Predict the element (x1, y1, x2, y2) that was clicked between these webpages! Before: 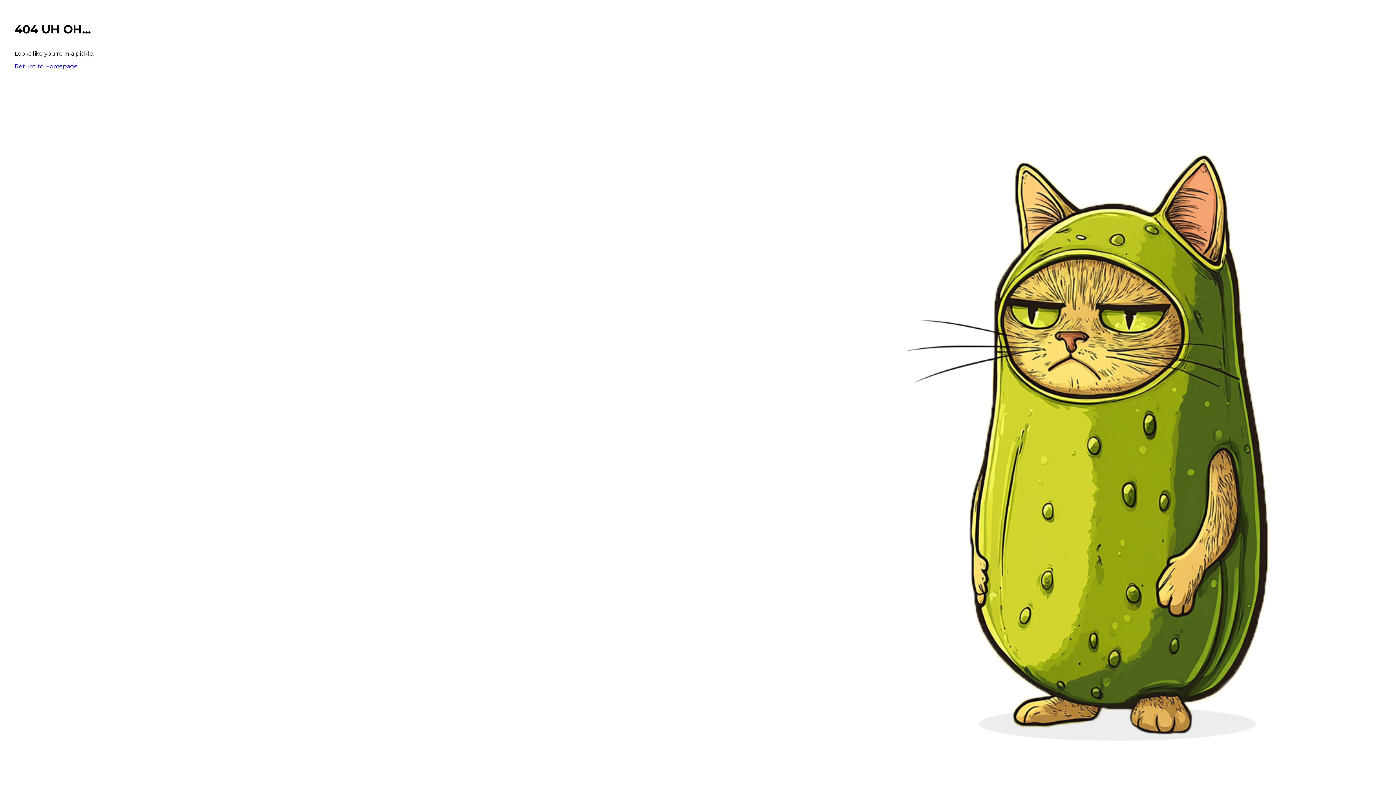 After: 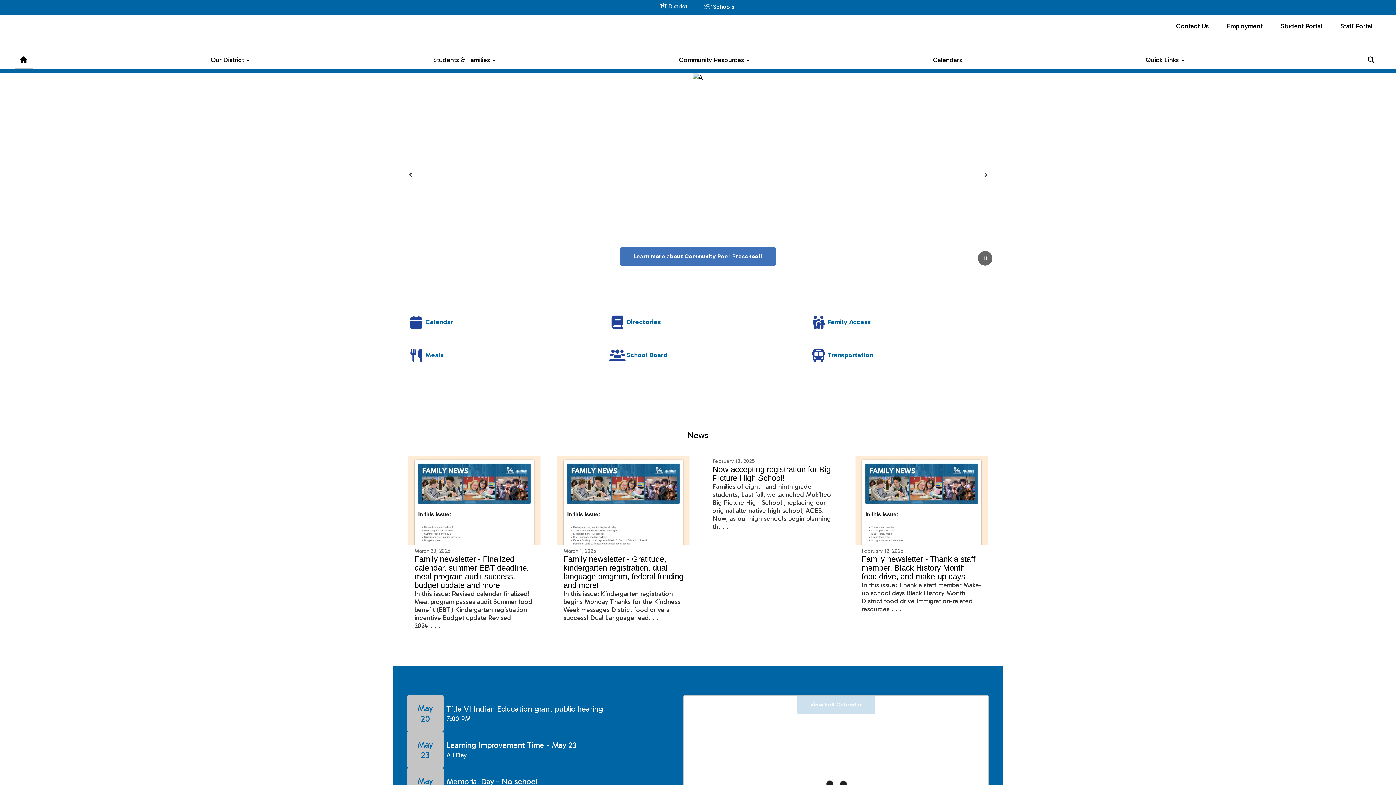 Action: bbox: (14, 62, 77, 69) label: Return to Homepage